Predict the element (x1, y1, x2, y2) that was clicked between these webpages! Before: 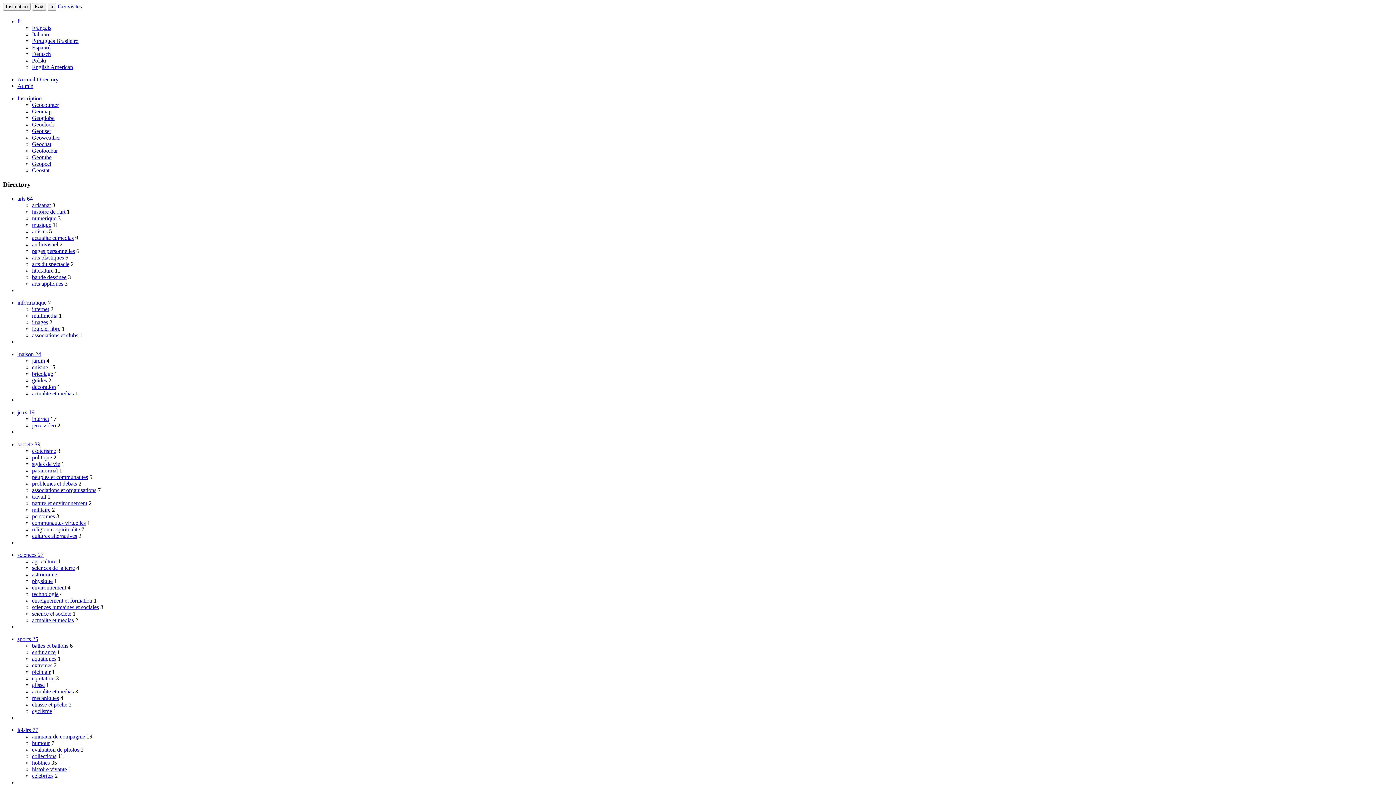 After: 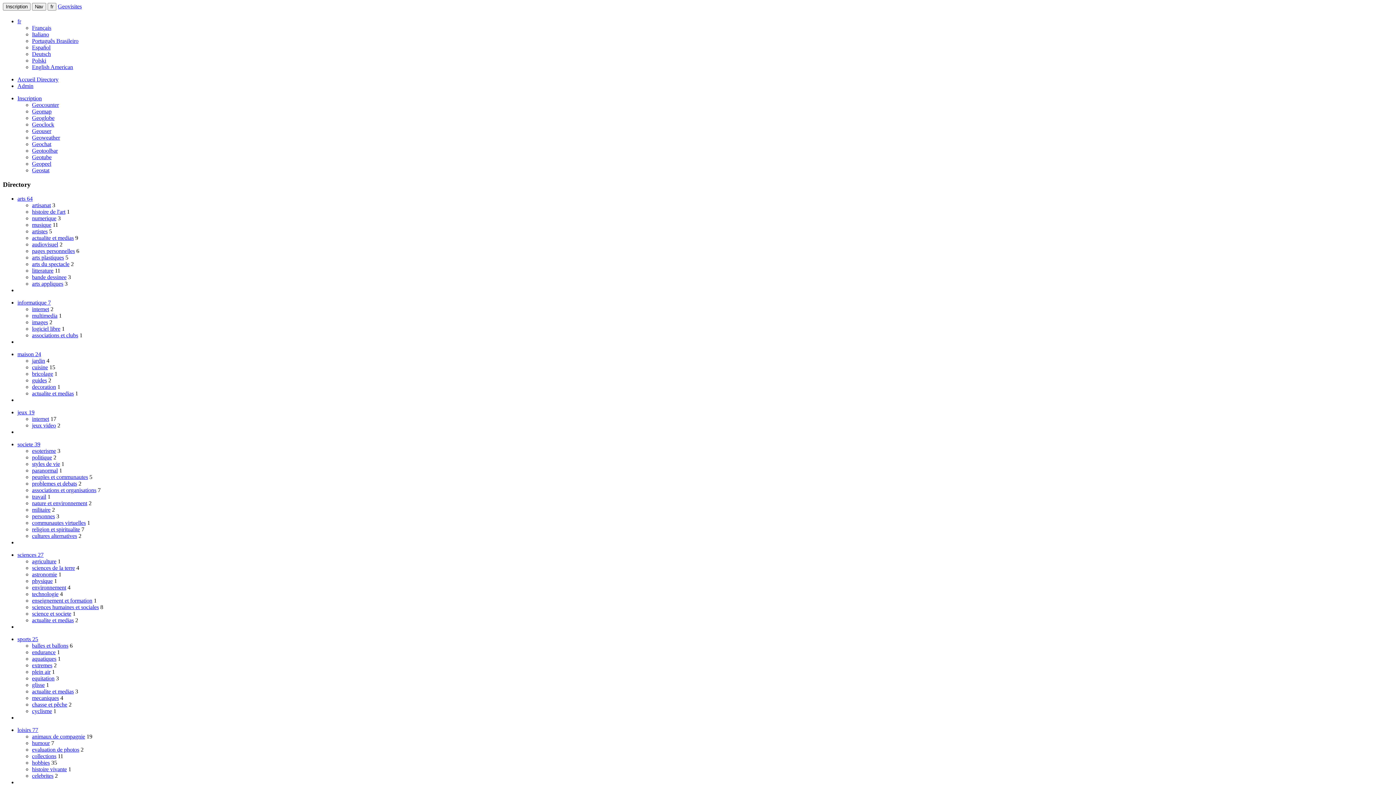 Action: label: religion et spiritualite bbox: (32, 526, 80, 532)